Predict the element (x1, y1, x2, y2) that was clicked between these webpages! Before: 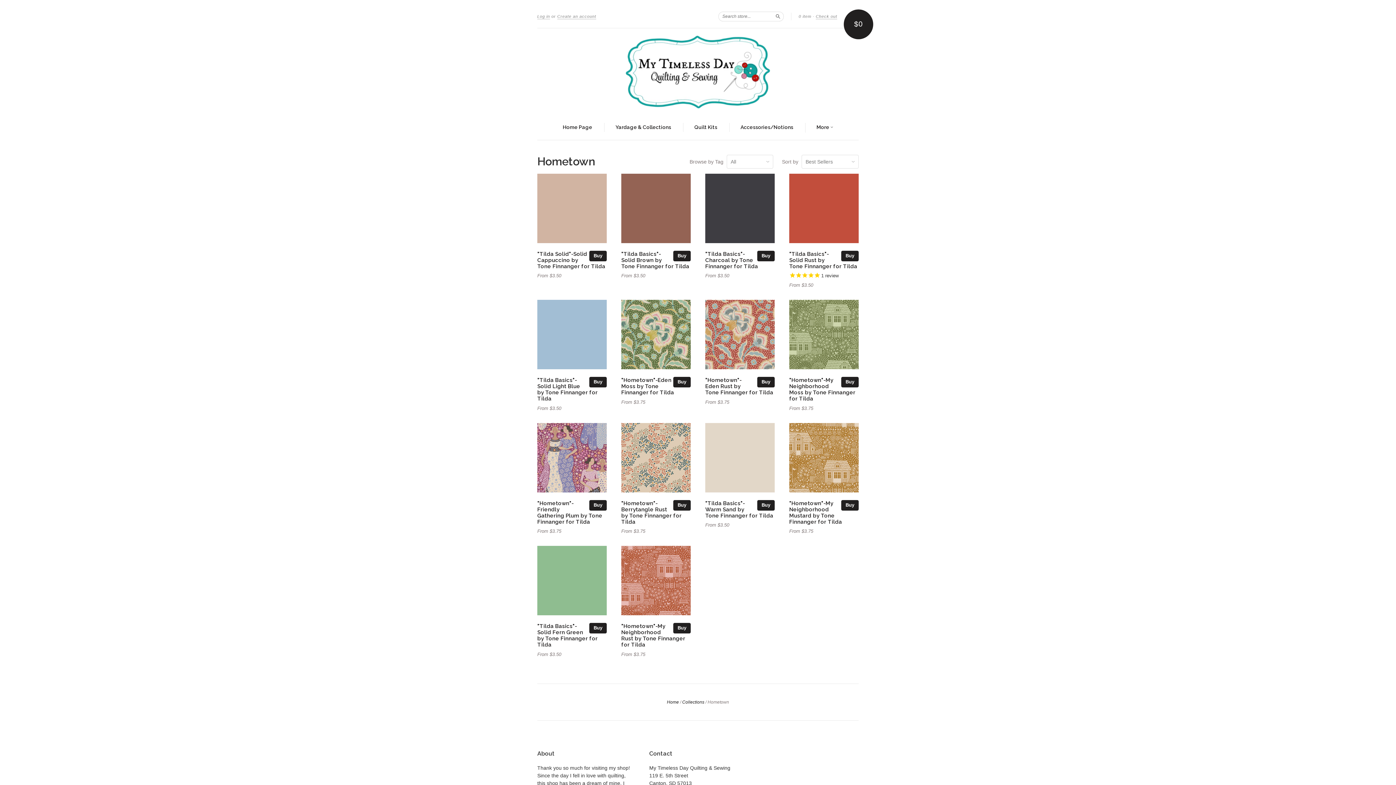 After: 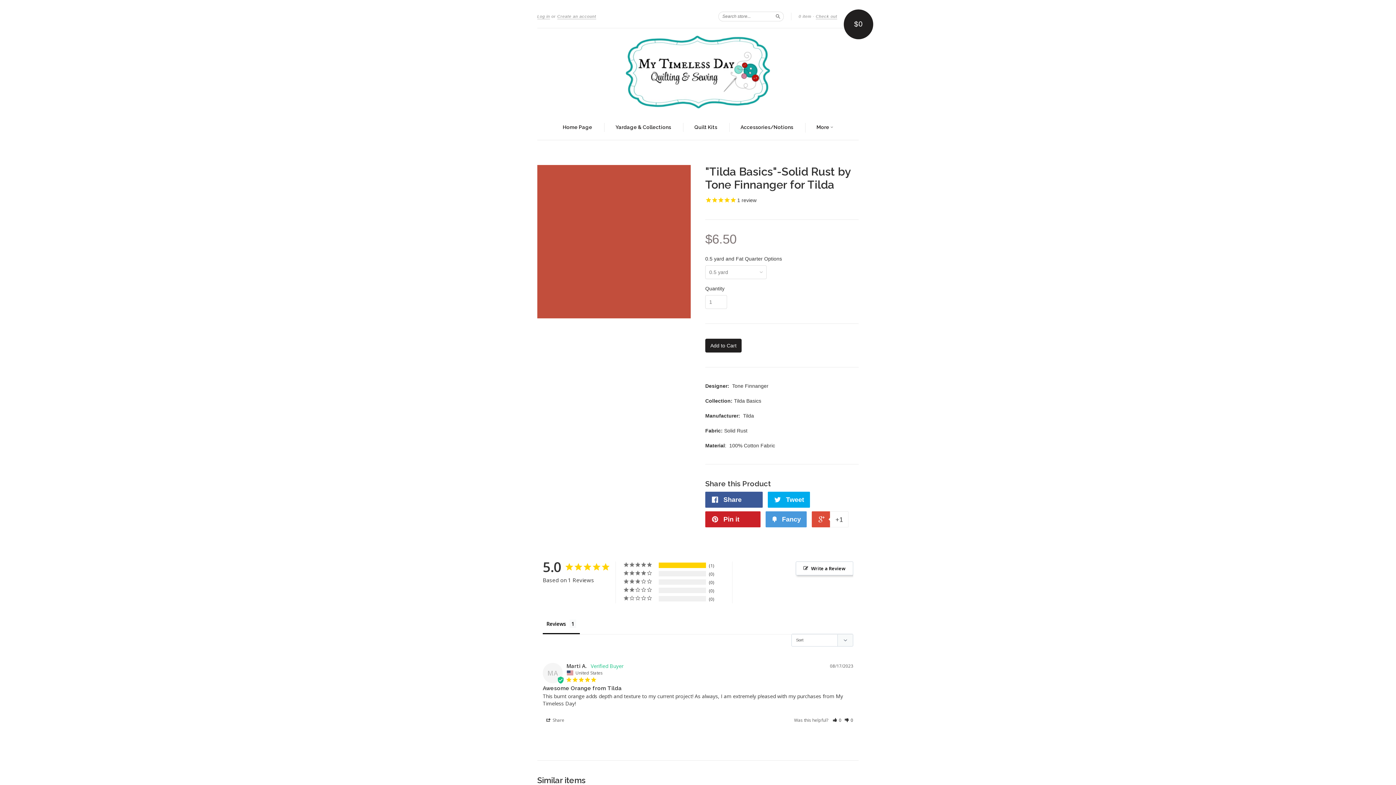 Action: bbox: (789, 250, 857, 269) label: "Tilda Basics"-Solid Rust by Tone Finnanger for Tilda